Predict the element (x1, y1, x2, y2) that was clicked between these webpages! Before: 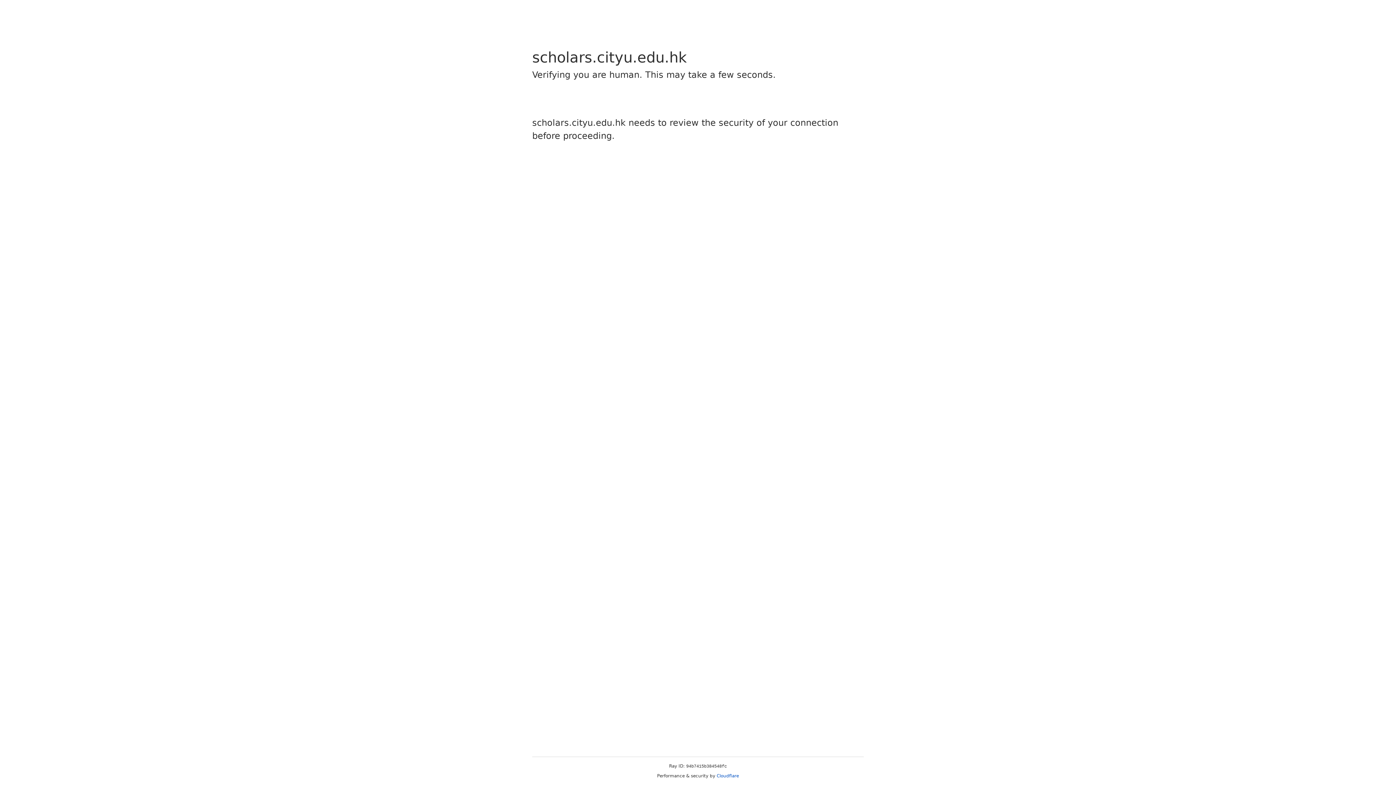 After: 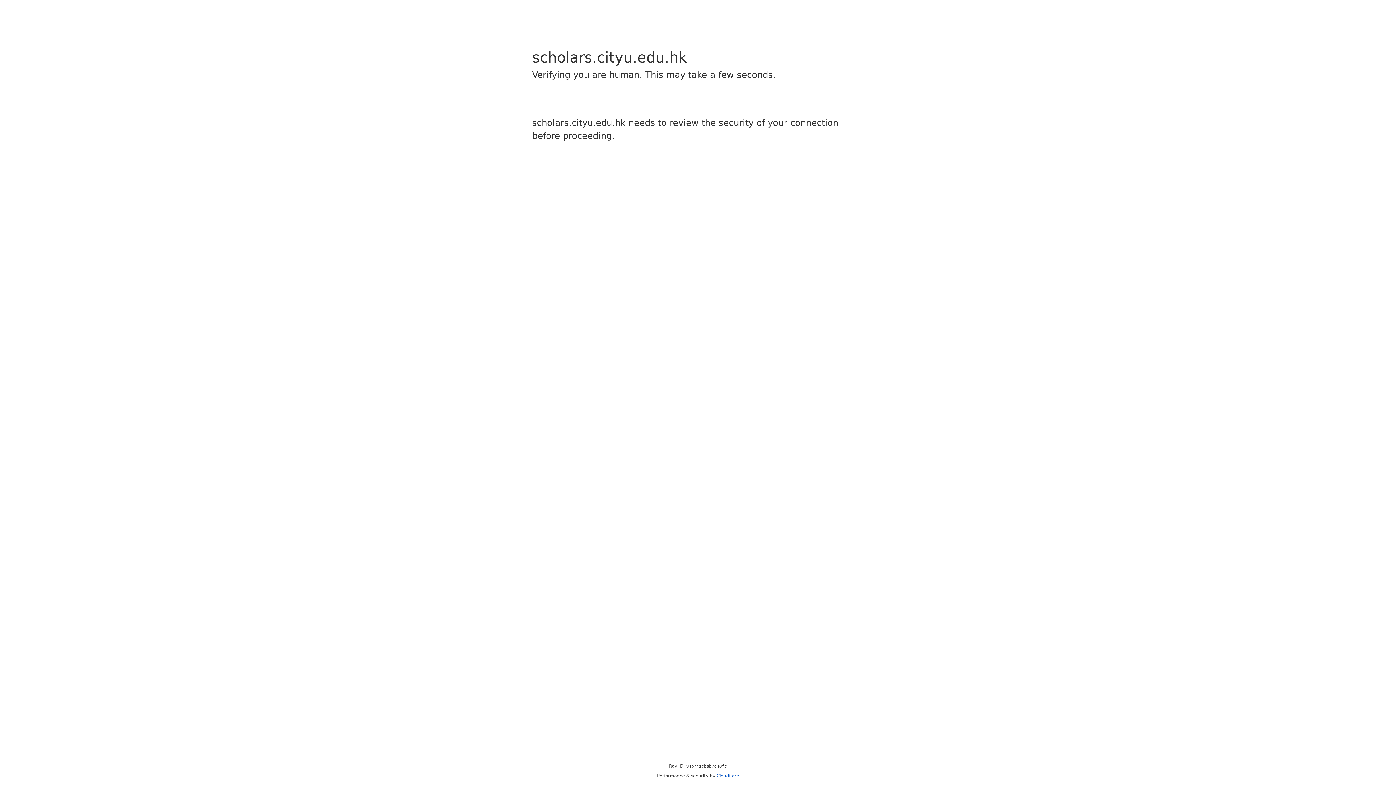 Action: bbox: (716, 773, 739, 778) label: Cloudflare